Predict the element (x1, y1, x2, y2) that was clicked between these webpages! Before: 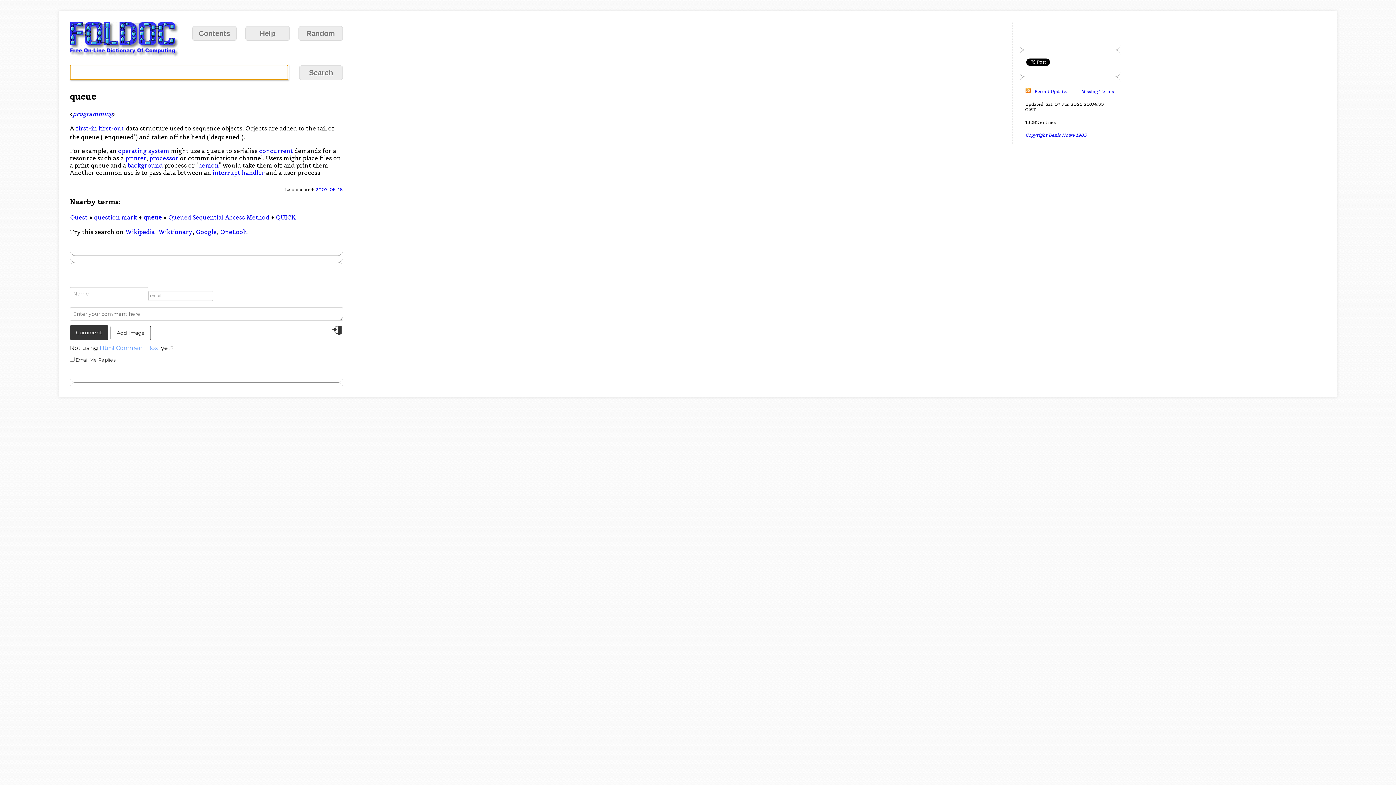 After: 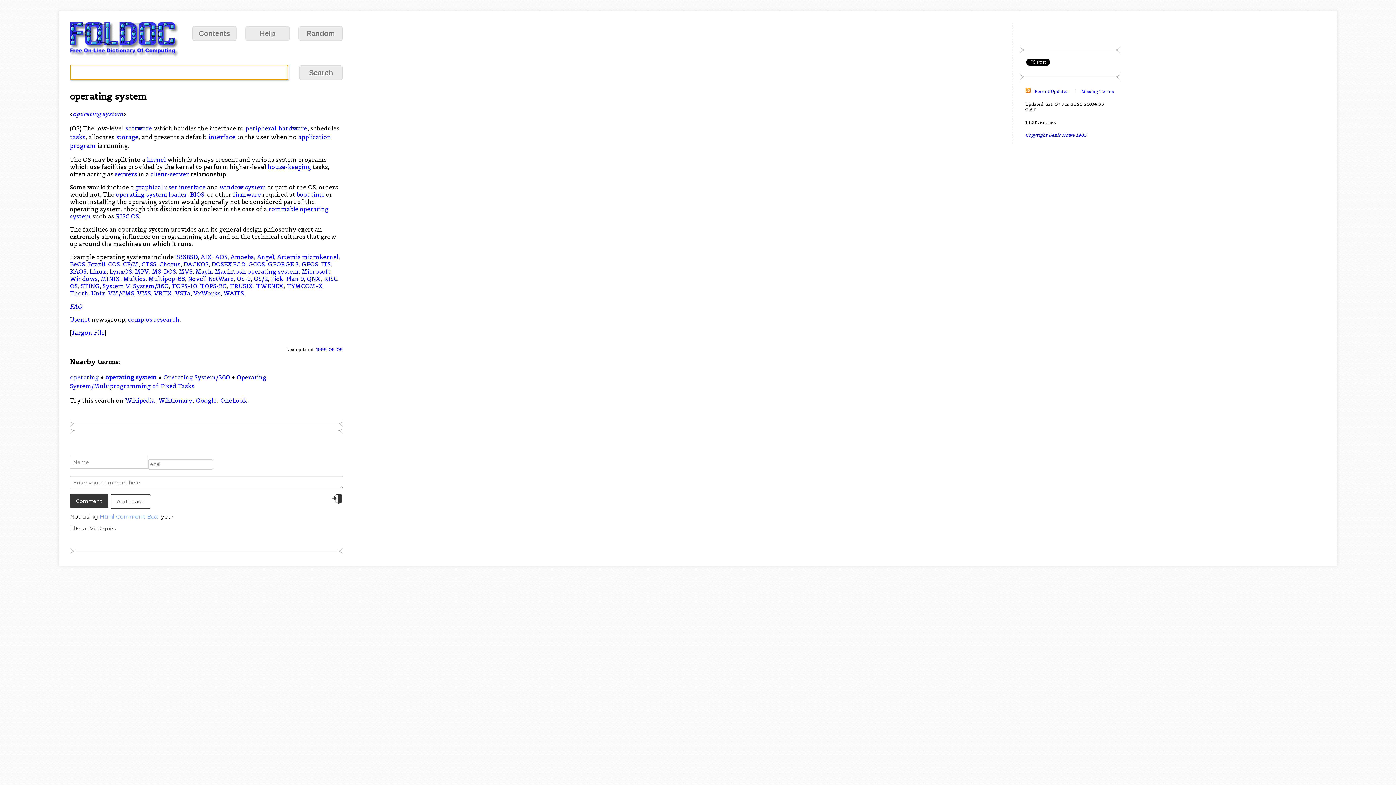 Action: label: operating system bbox: (118, 147, 169, 154)